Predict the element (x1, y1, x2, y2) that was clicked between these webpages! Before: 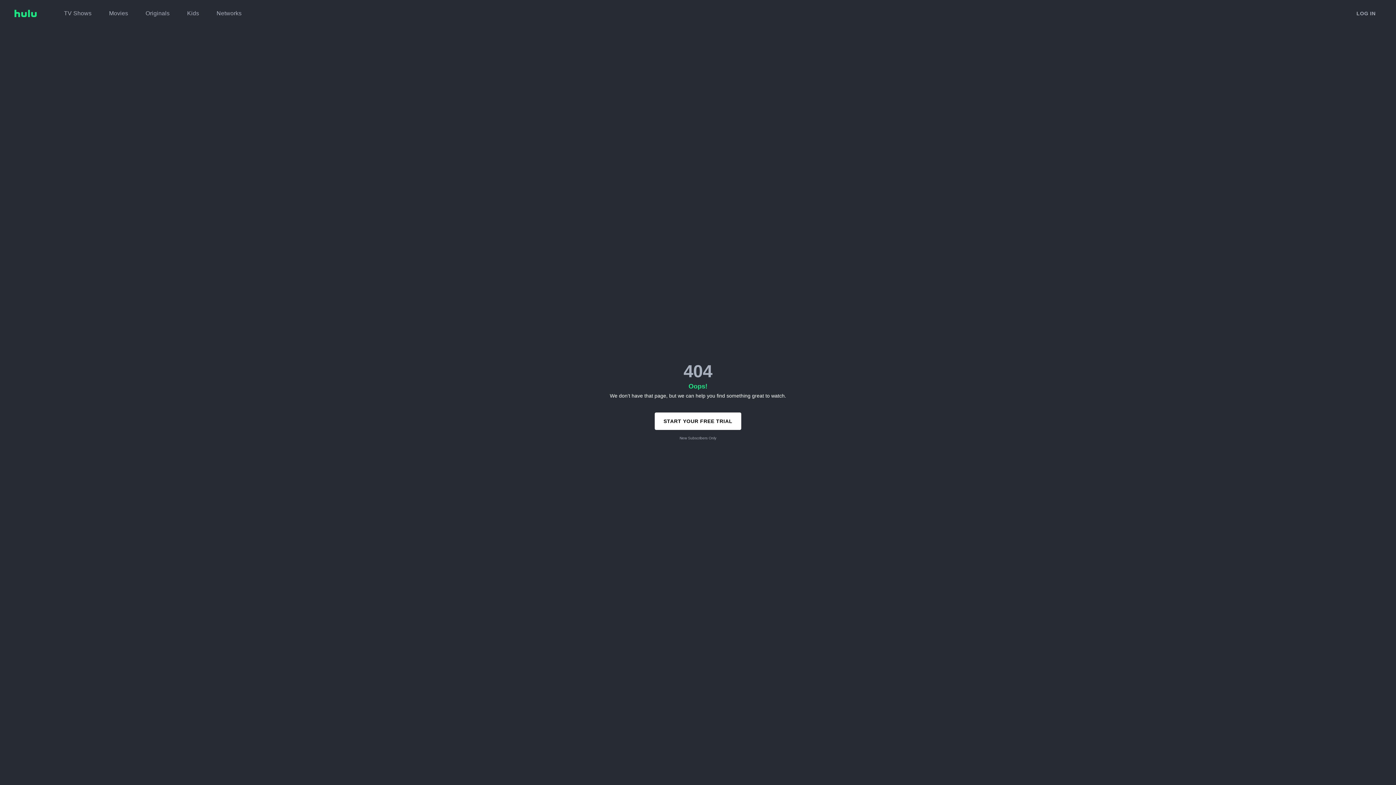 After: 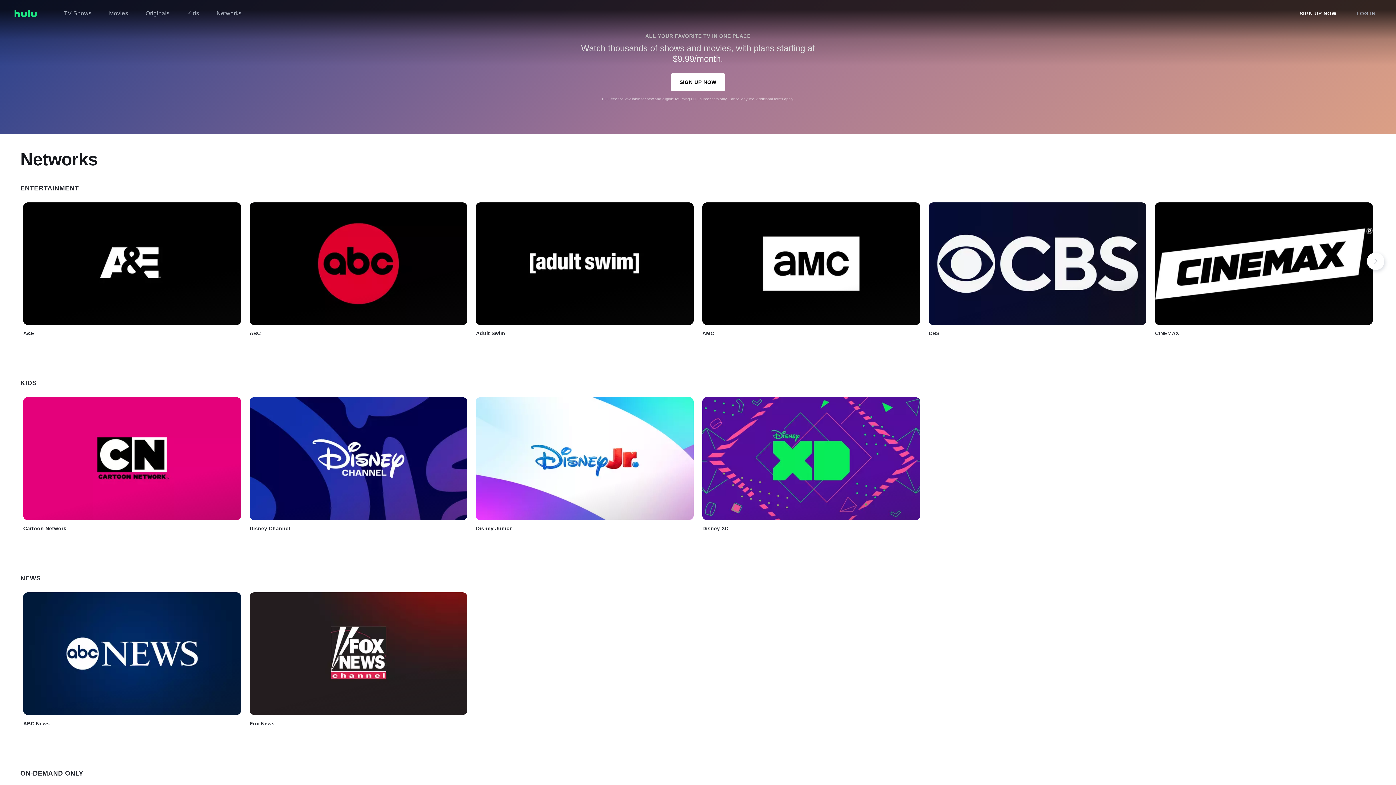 Action: bbox: (216, 6, 241, 20) label: Networks